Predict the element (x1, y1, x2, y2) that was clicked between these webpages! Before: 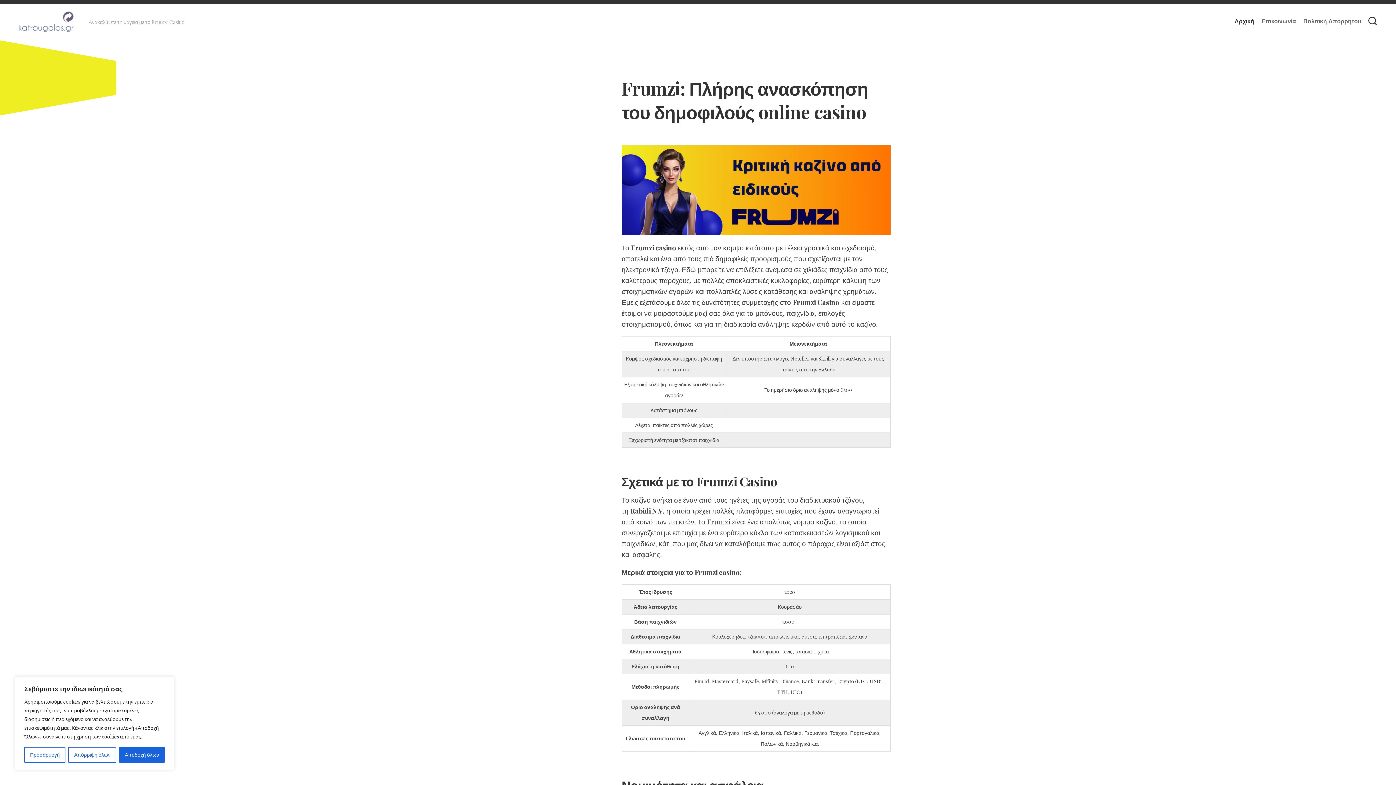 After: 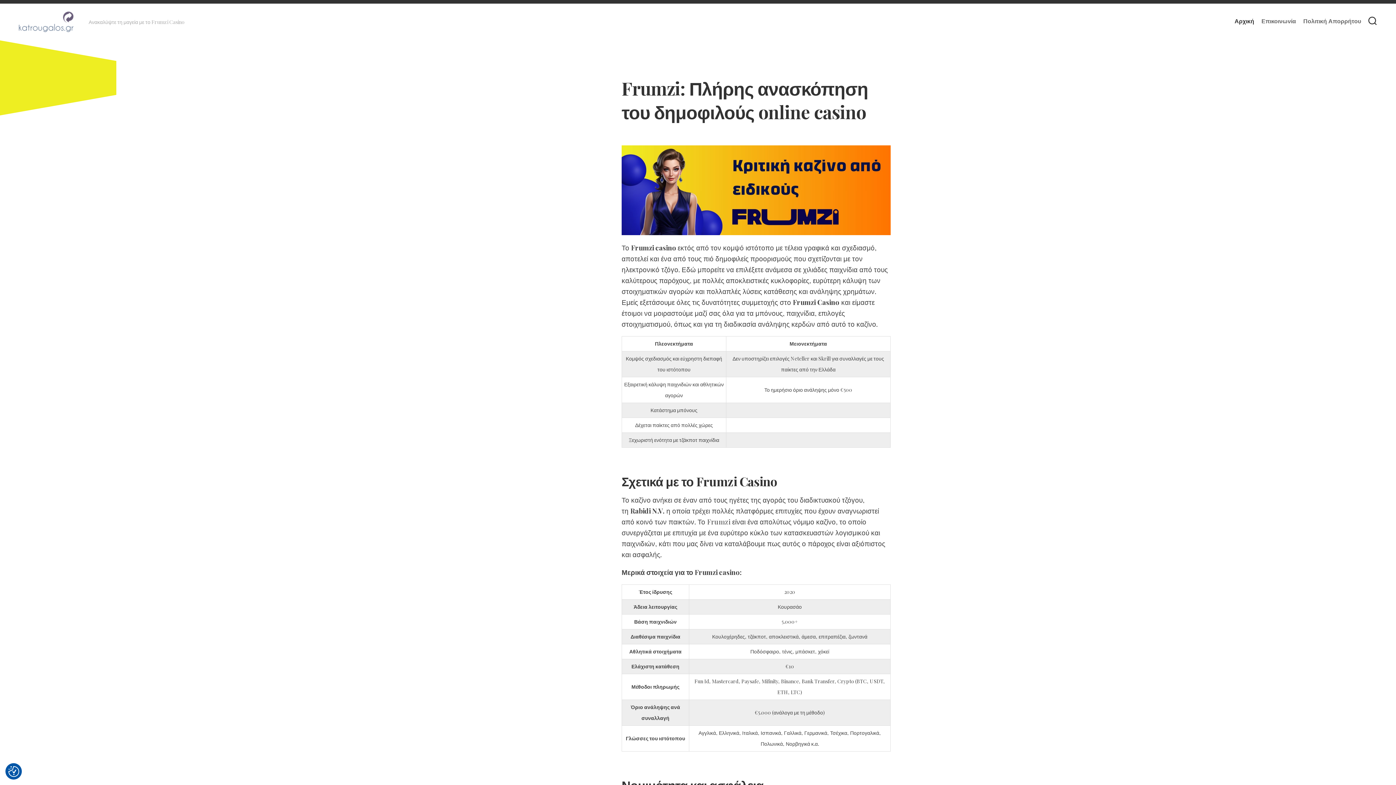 Action: bbox: (119, 747, 164, 763) label: Αποδοχή όλων